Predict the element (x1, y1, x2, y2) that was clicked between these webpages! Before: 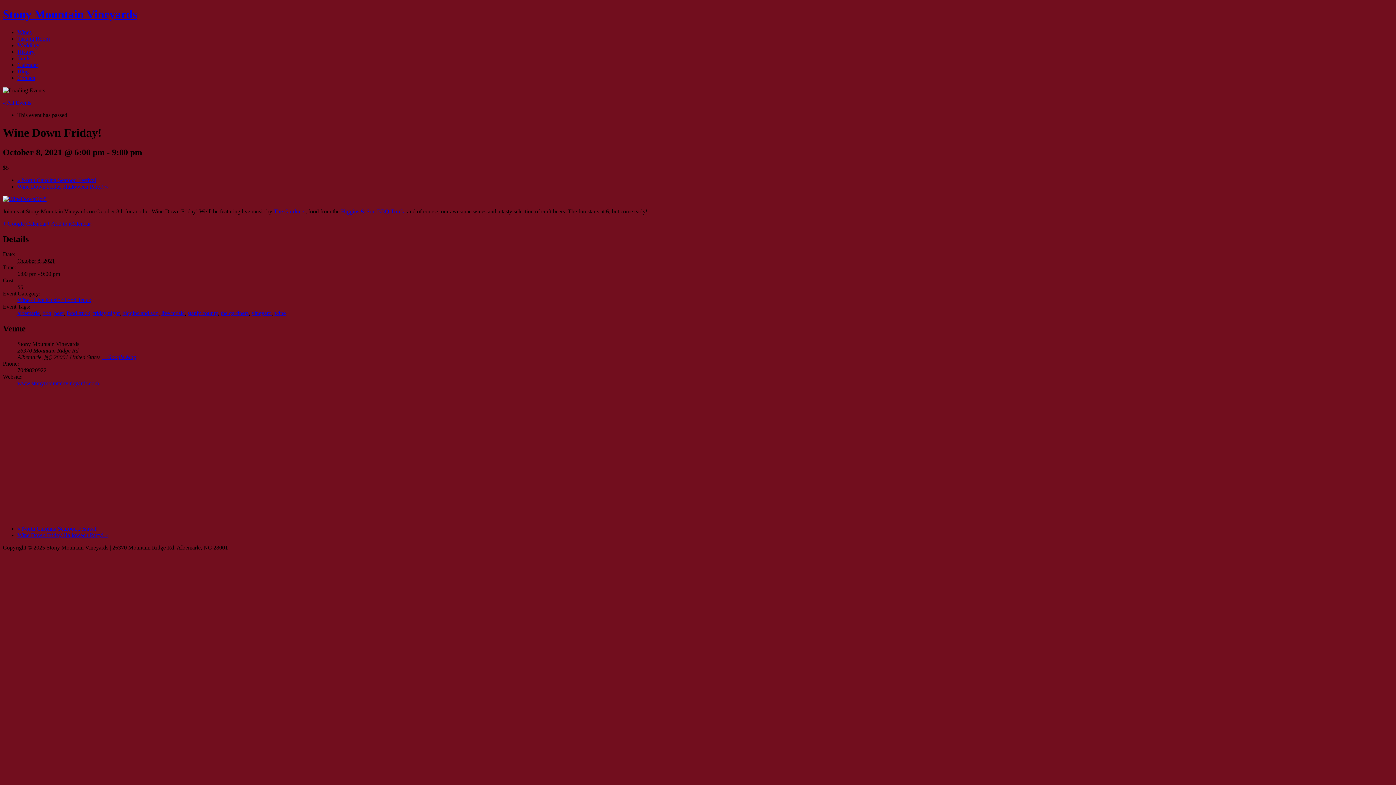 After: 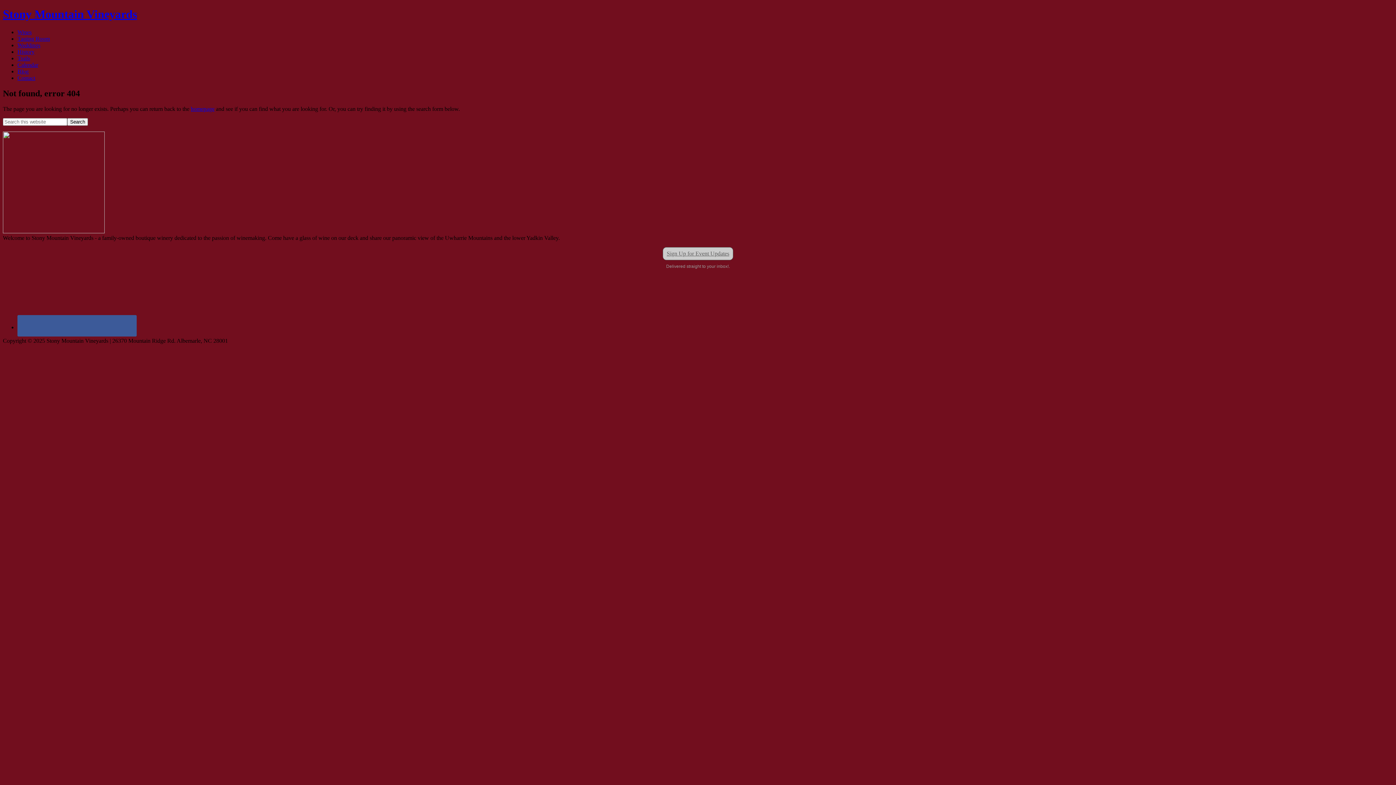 Action: bbox: (2, 195, 46, 202)